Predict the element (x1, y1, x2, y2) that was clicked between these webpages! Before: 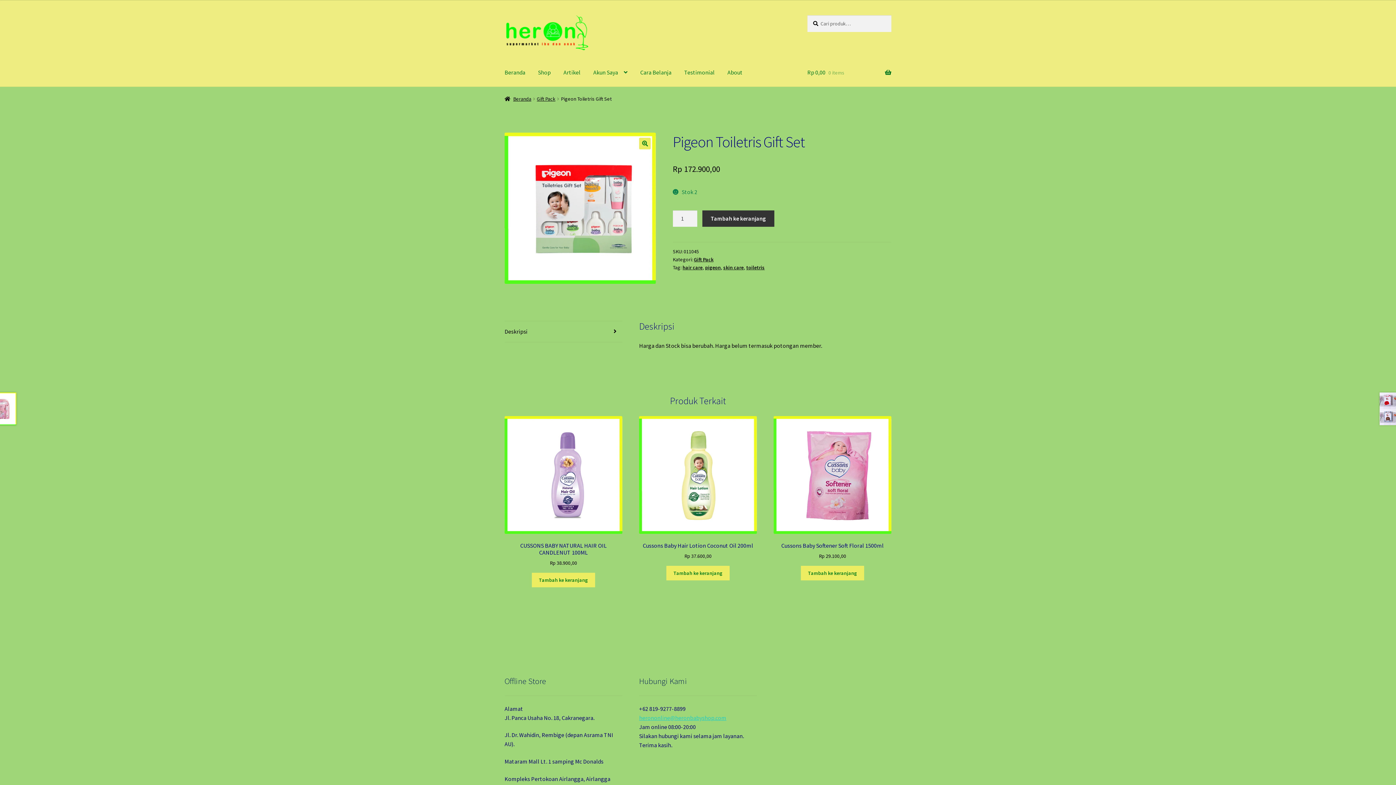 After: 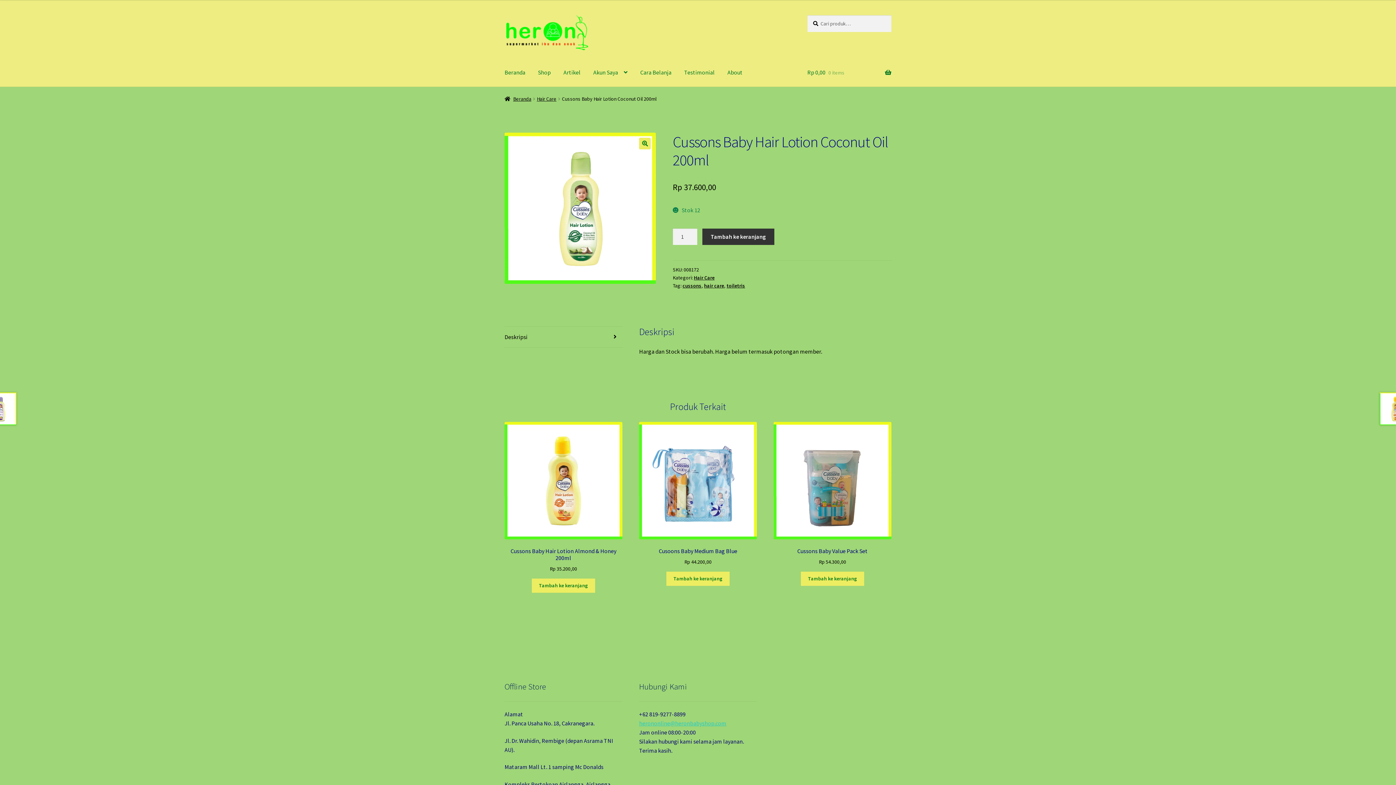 Action: label: Cussons Baby Hair Lotion Coconut Oil 200ml
Rp 37.600,00 bbox: (639, 416, 757, 560)